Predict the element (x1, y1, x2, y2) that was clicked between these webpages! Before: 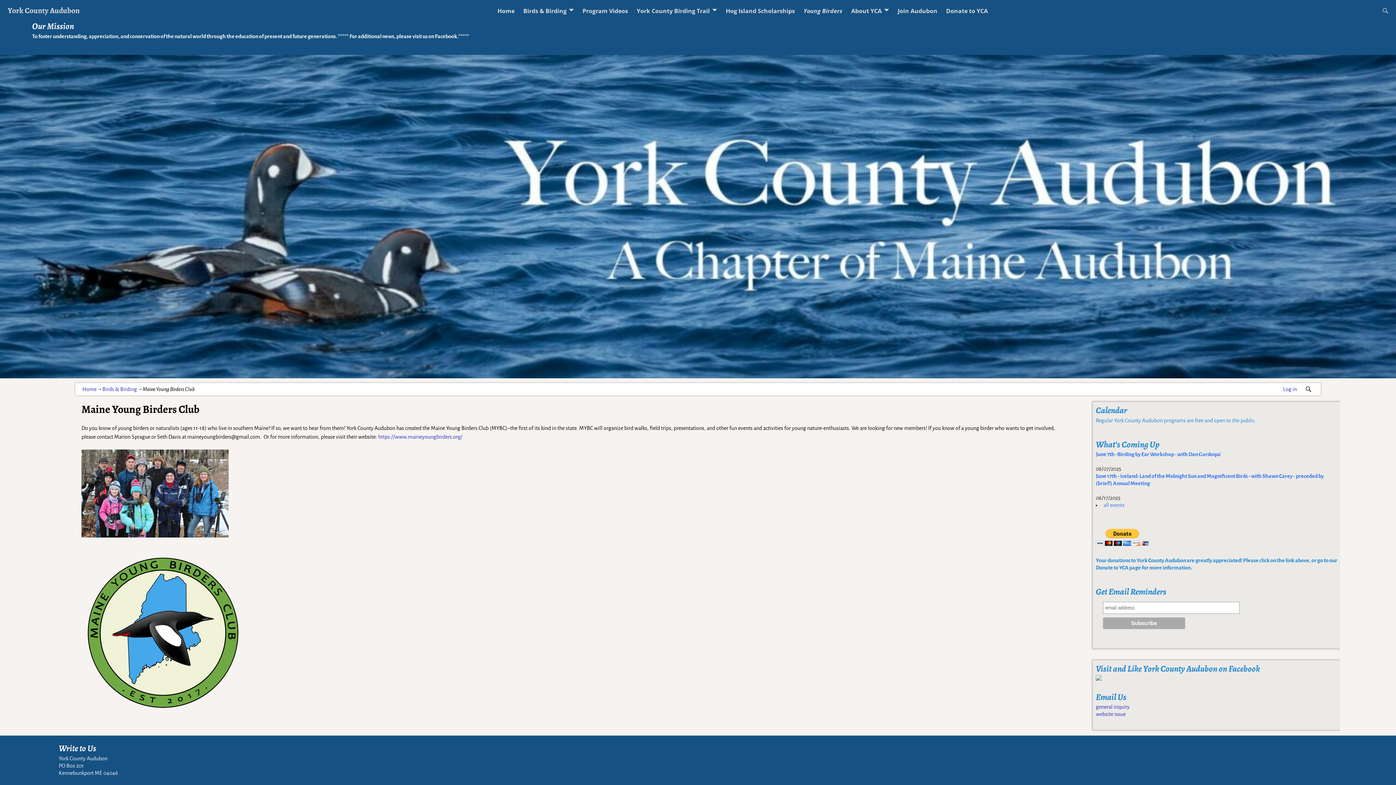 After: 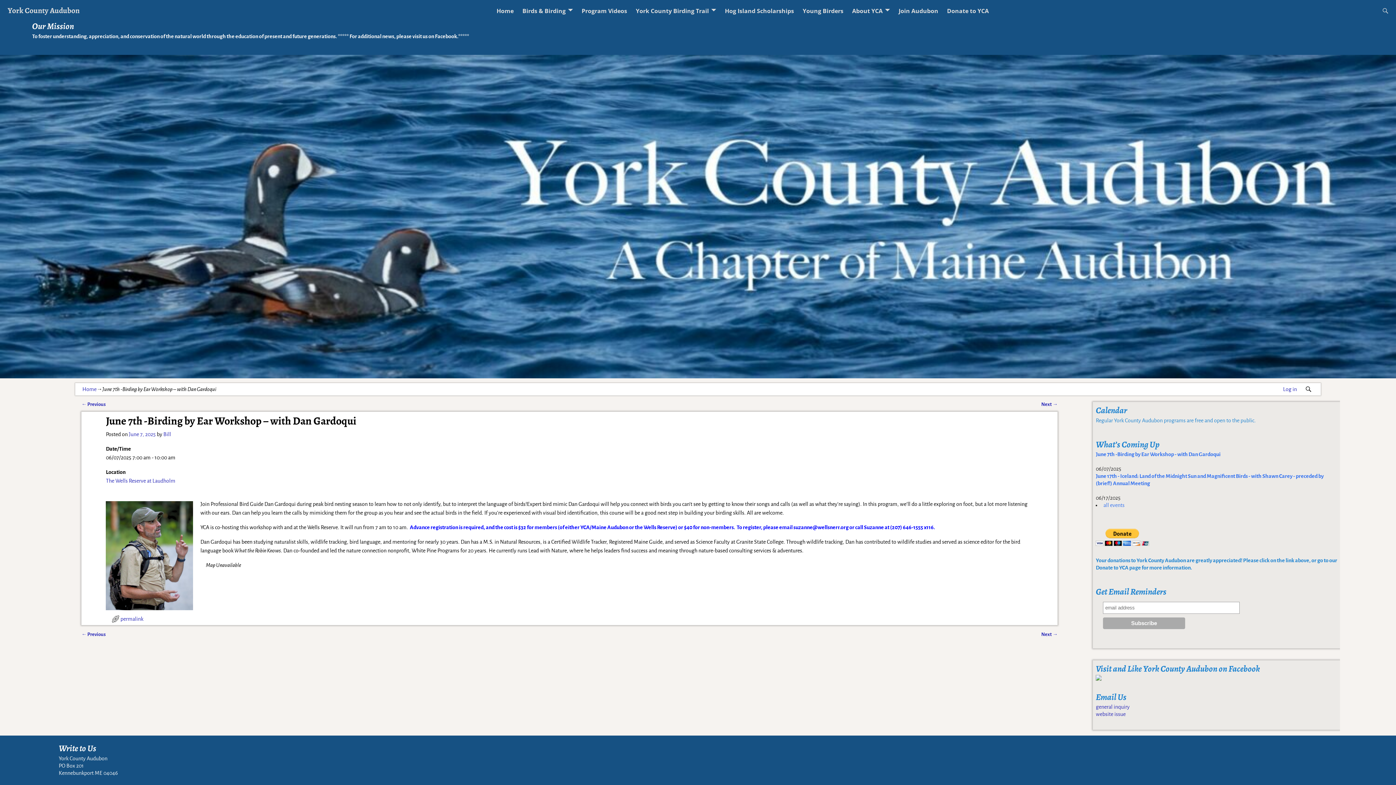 Action: label: June 7th -Birding by Ear Workshop - with Dan Gardoqui bbox: (1096, 451, 1220, 457)